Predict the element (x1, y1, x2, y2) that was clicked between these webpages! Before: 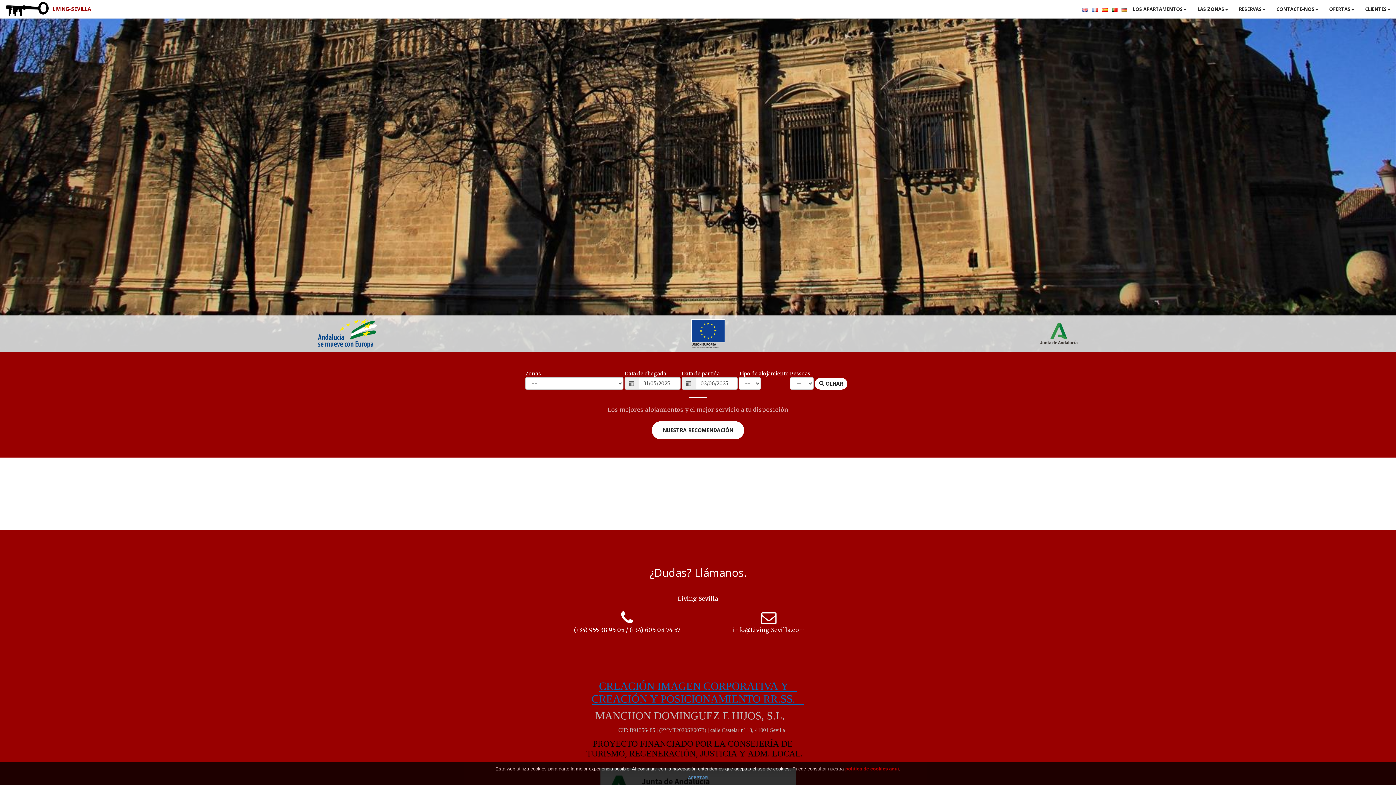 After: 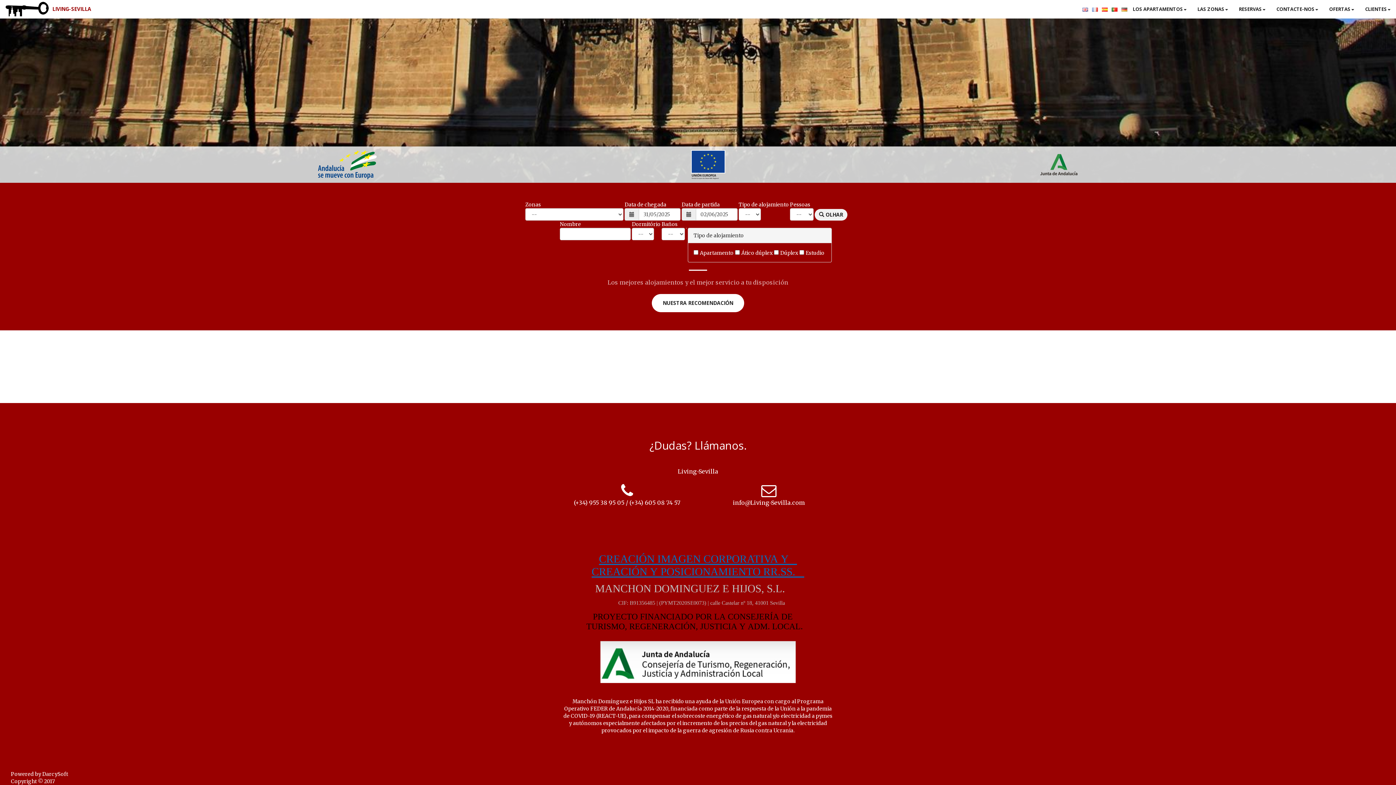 Action: bbox: (814, 378, 847, 389) label:  OLHAR